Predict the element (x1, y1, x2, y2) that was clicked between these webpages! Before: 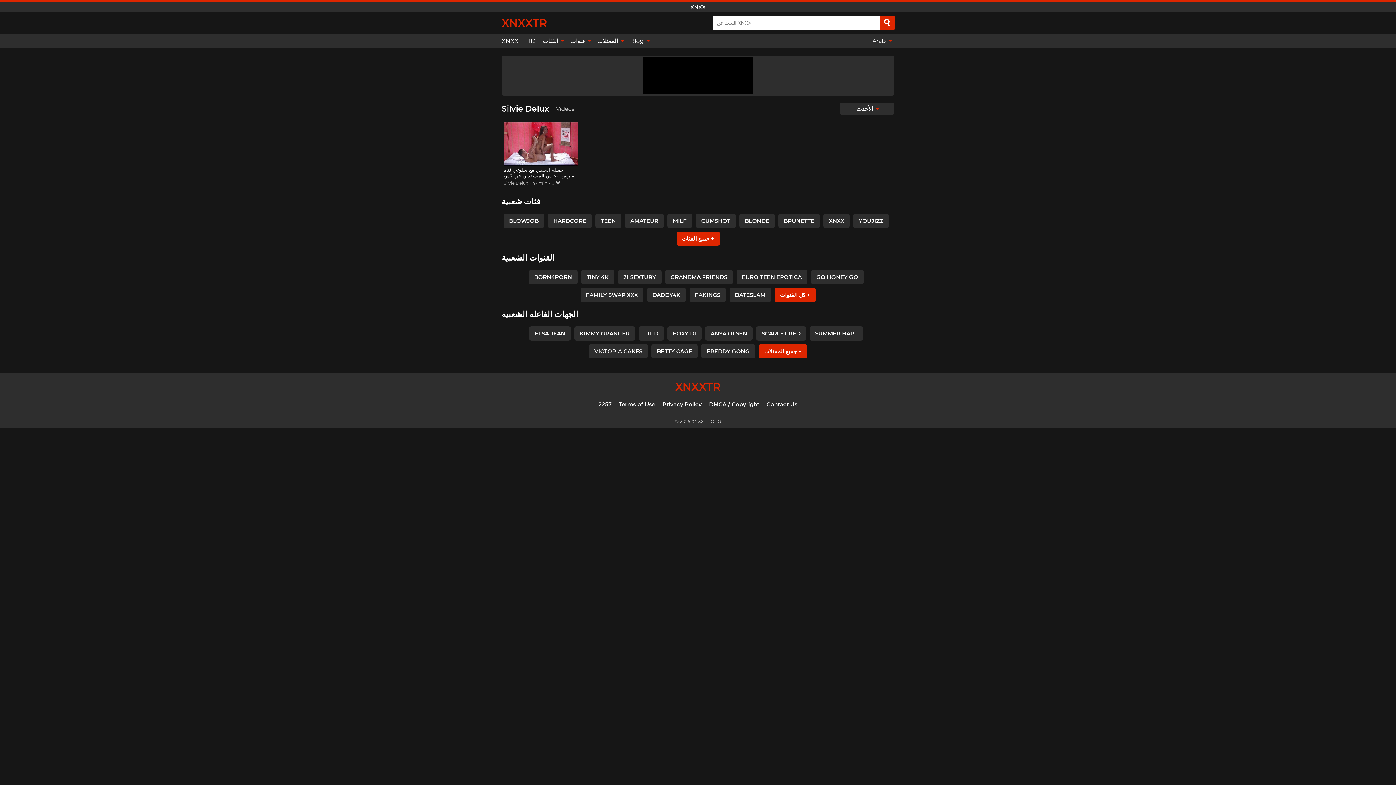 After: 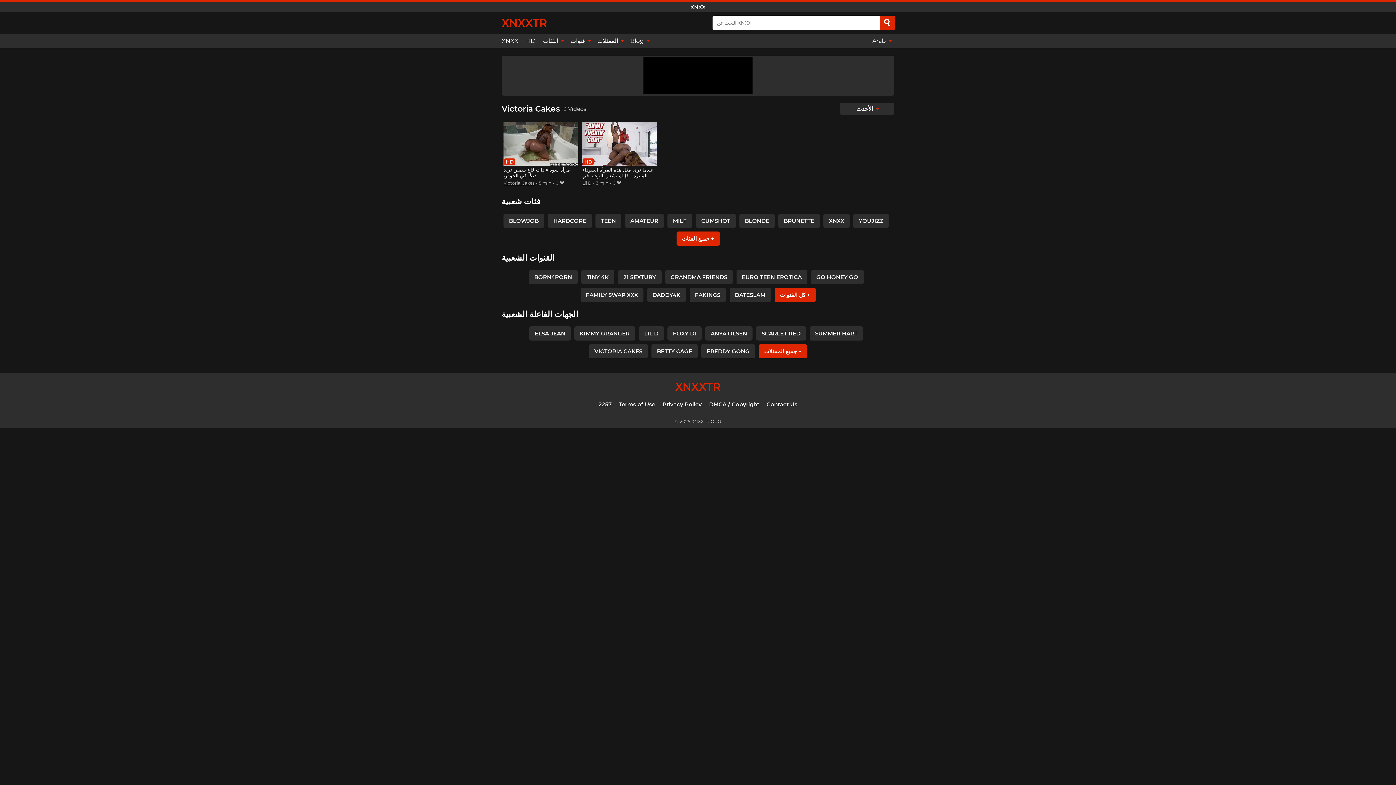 Action: label: VICTORIA CAKES bbox: (589, 344, 648, 358)